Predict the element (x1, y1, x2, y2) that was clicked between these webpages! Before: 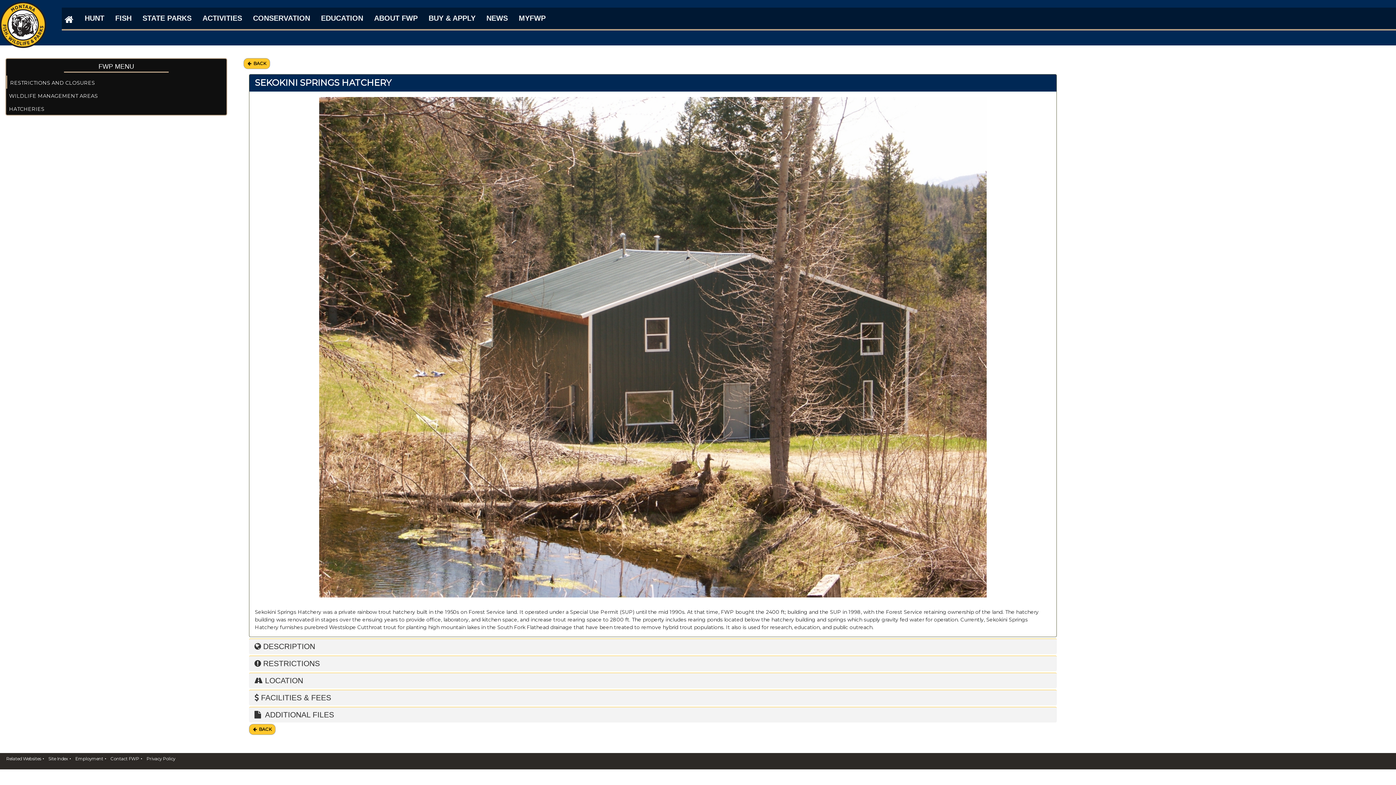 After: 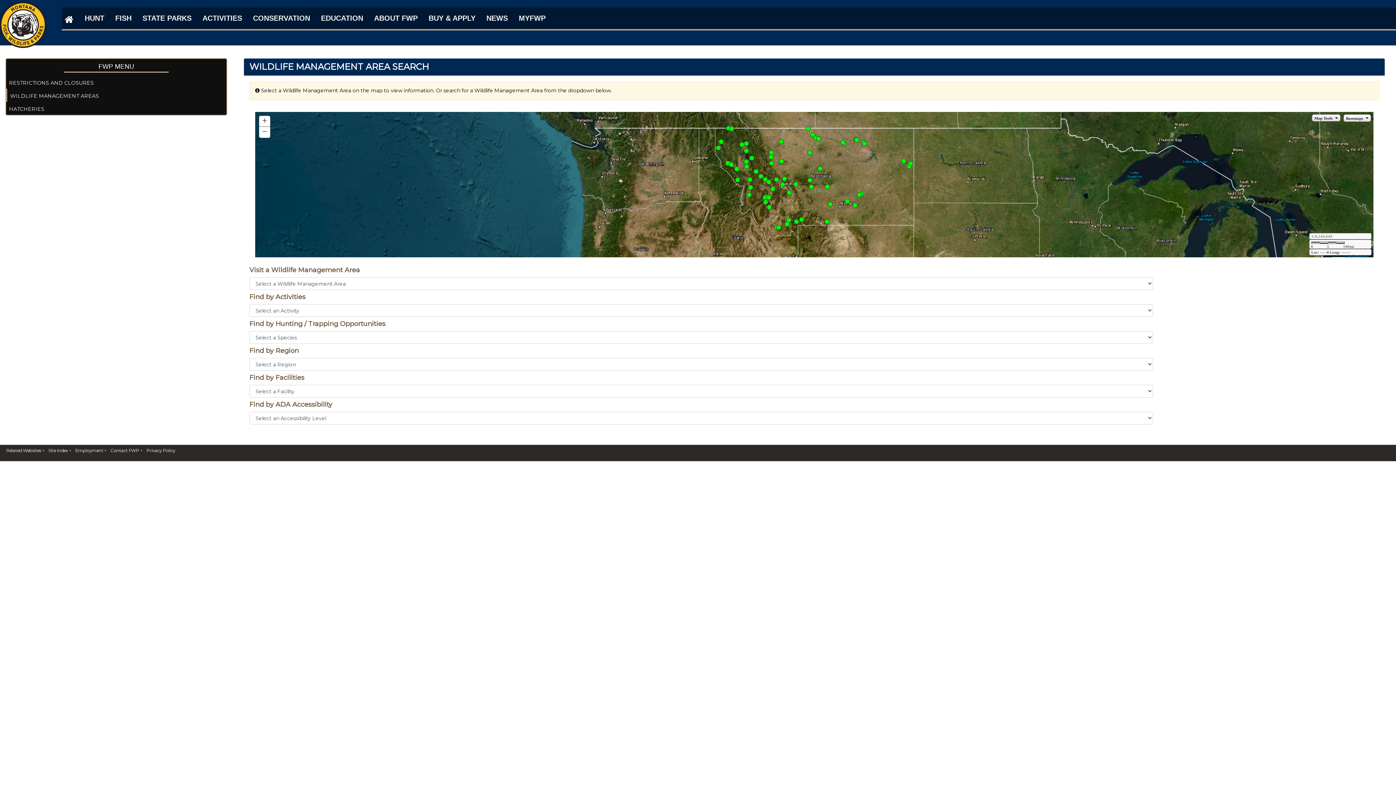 Action: bbox: (6, 92, 224, 100) label:   
WILDLIFE MANAGEMENT AREAS